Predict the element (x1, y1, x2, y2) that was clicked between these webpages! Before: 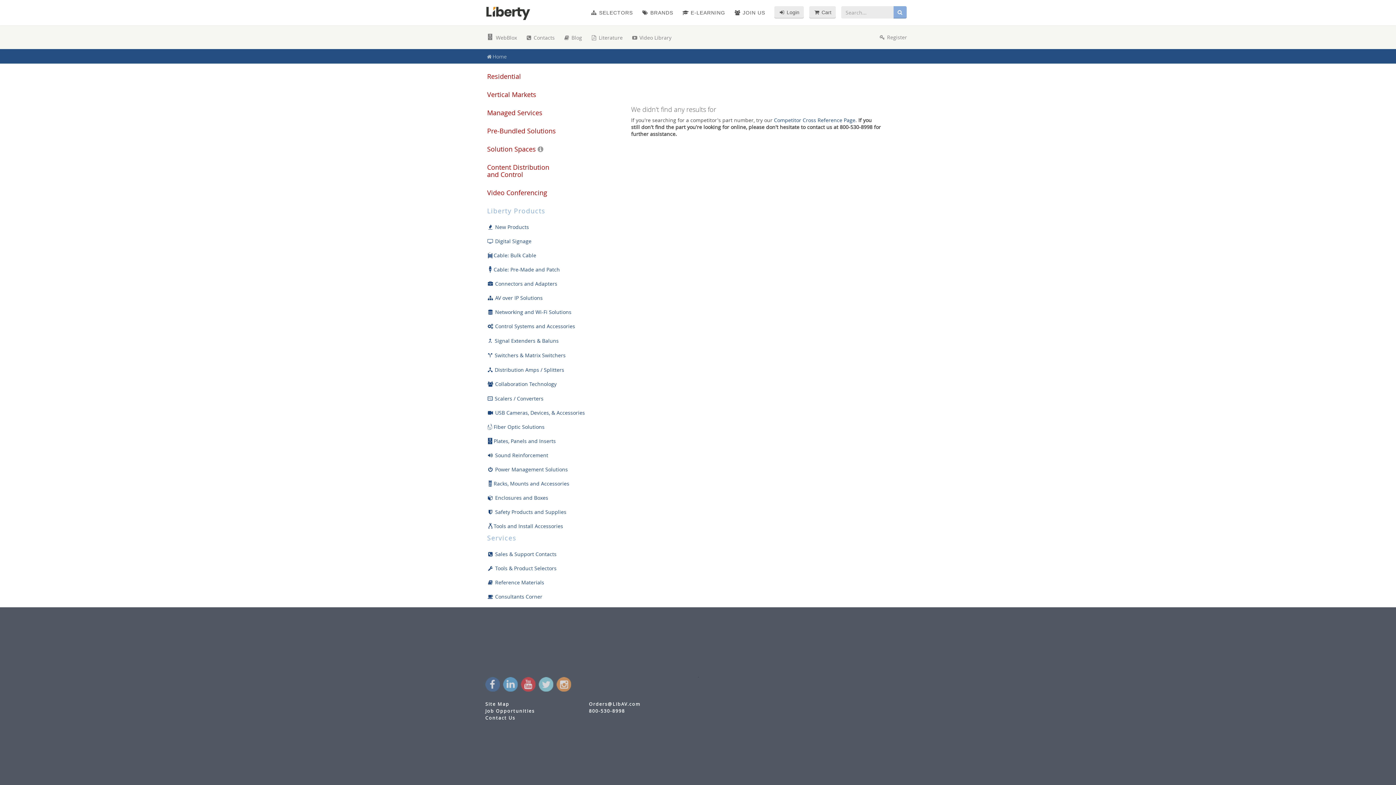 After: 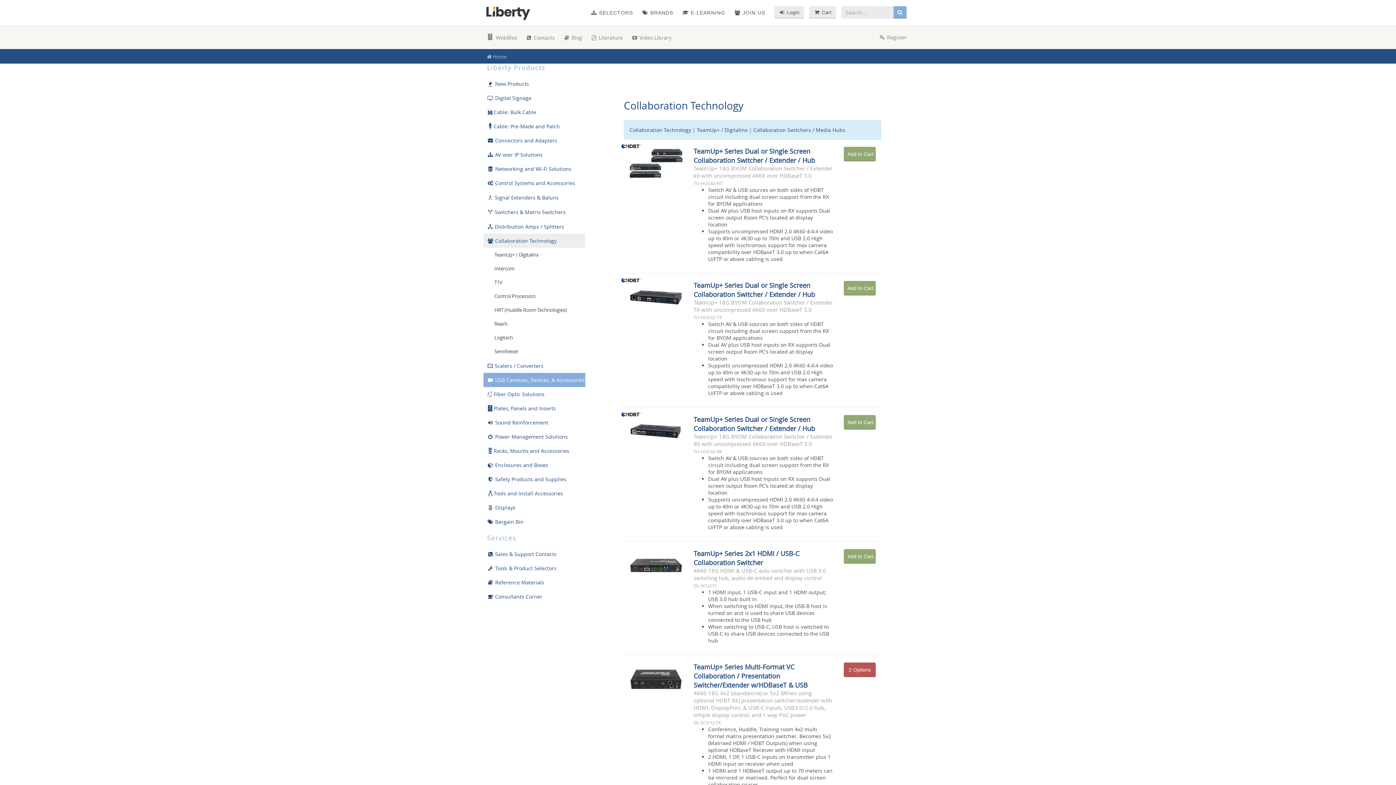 Action: bbox: (483, 377, 585, 391) label:  Collaboration Technology